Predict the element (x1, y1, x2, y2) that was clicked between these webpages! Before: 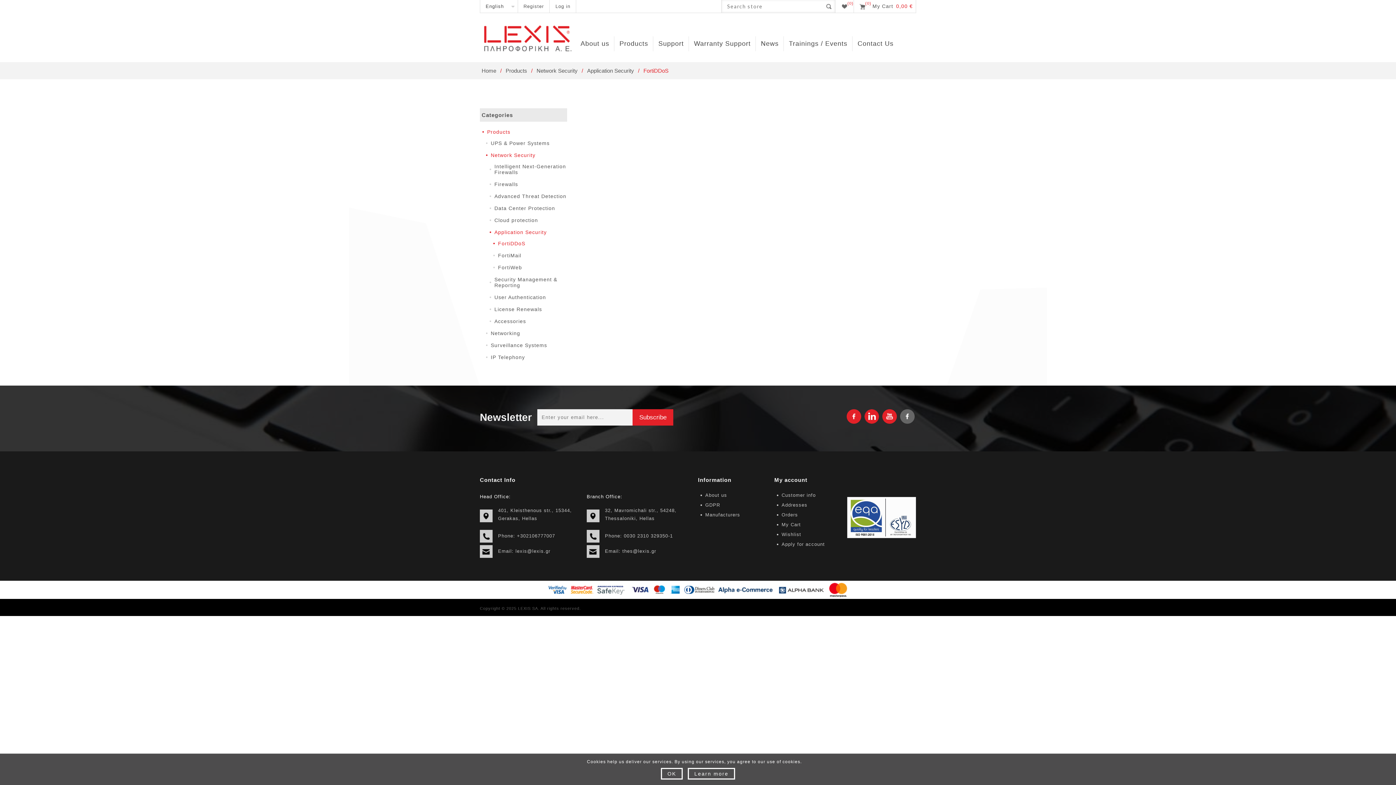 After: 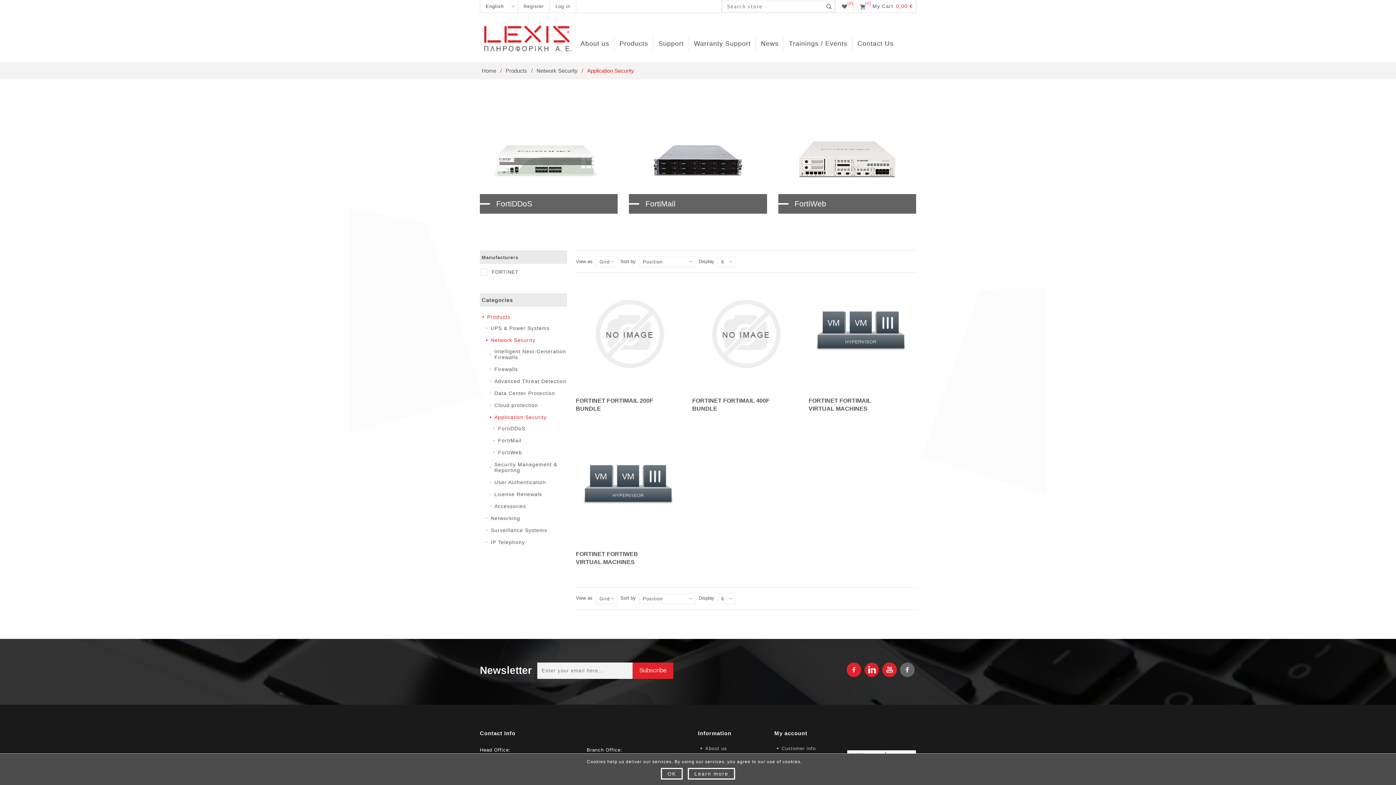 Action: bbox: (585, 62, 636, 79) label: Application Security